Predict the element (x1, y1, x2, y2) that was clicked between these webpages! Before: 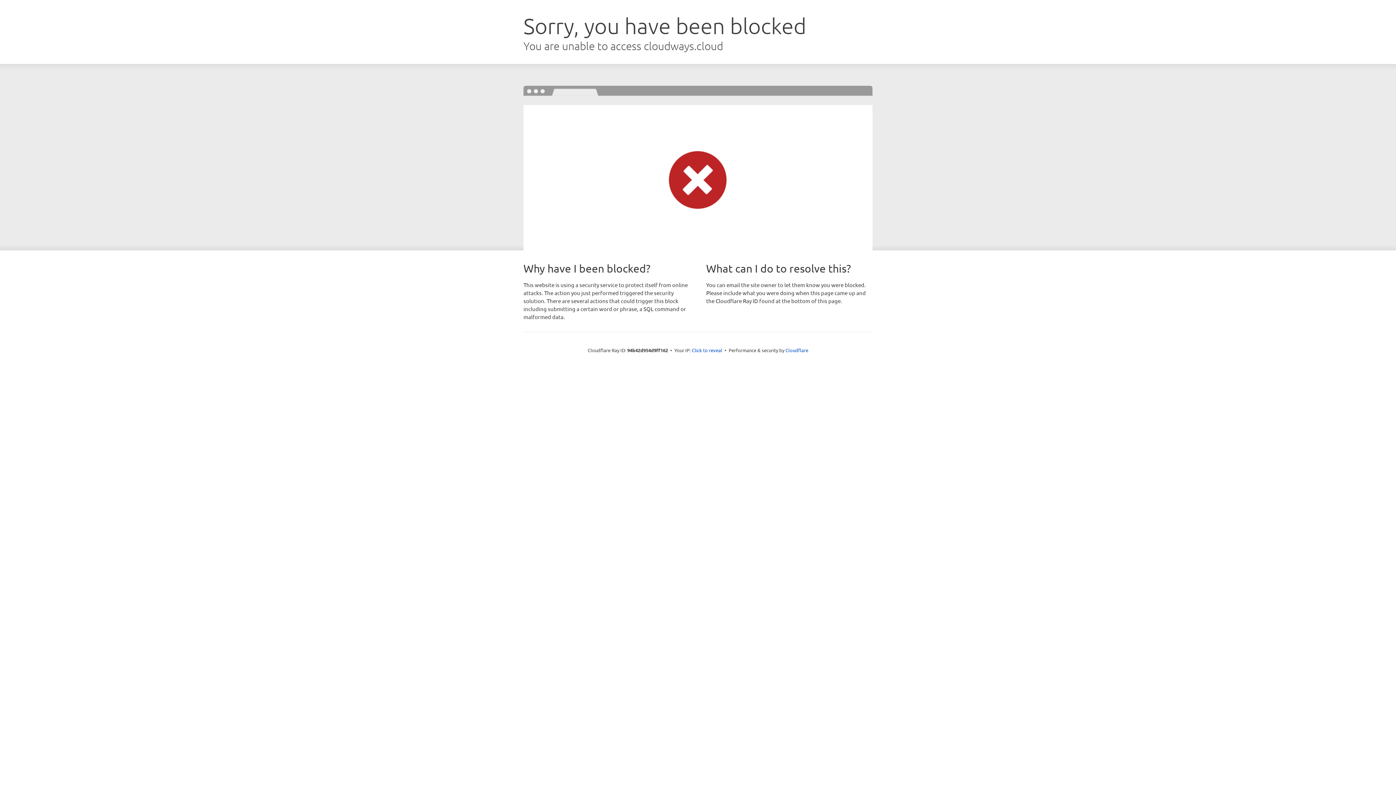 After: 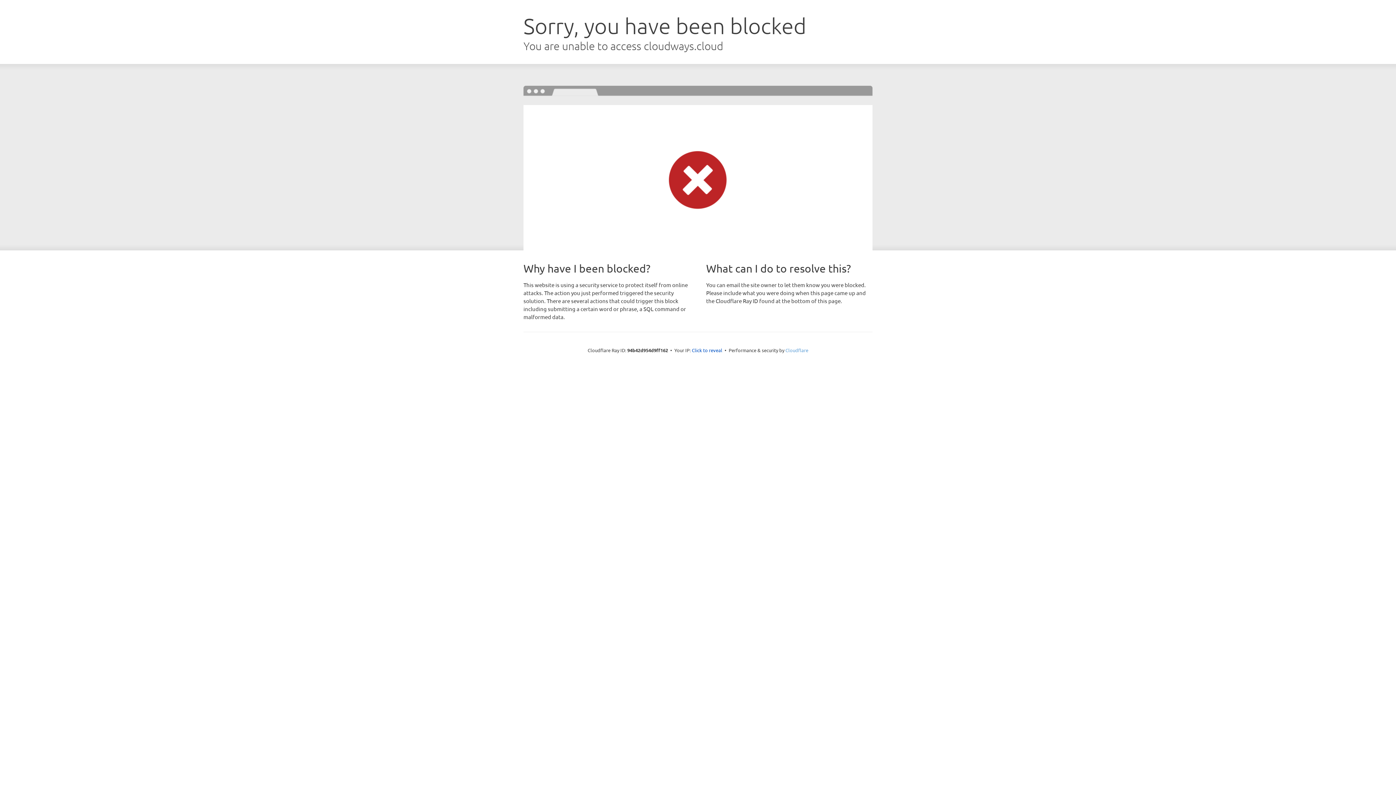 Action: label: Cloudflare bbox: (785, 347, 808, 353)